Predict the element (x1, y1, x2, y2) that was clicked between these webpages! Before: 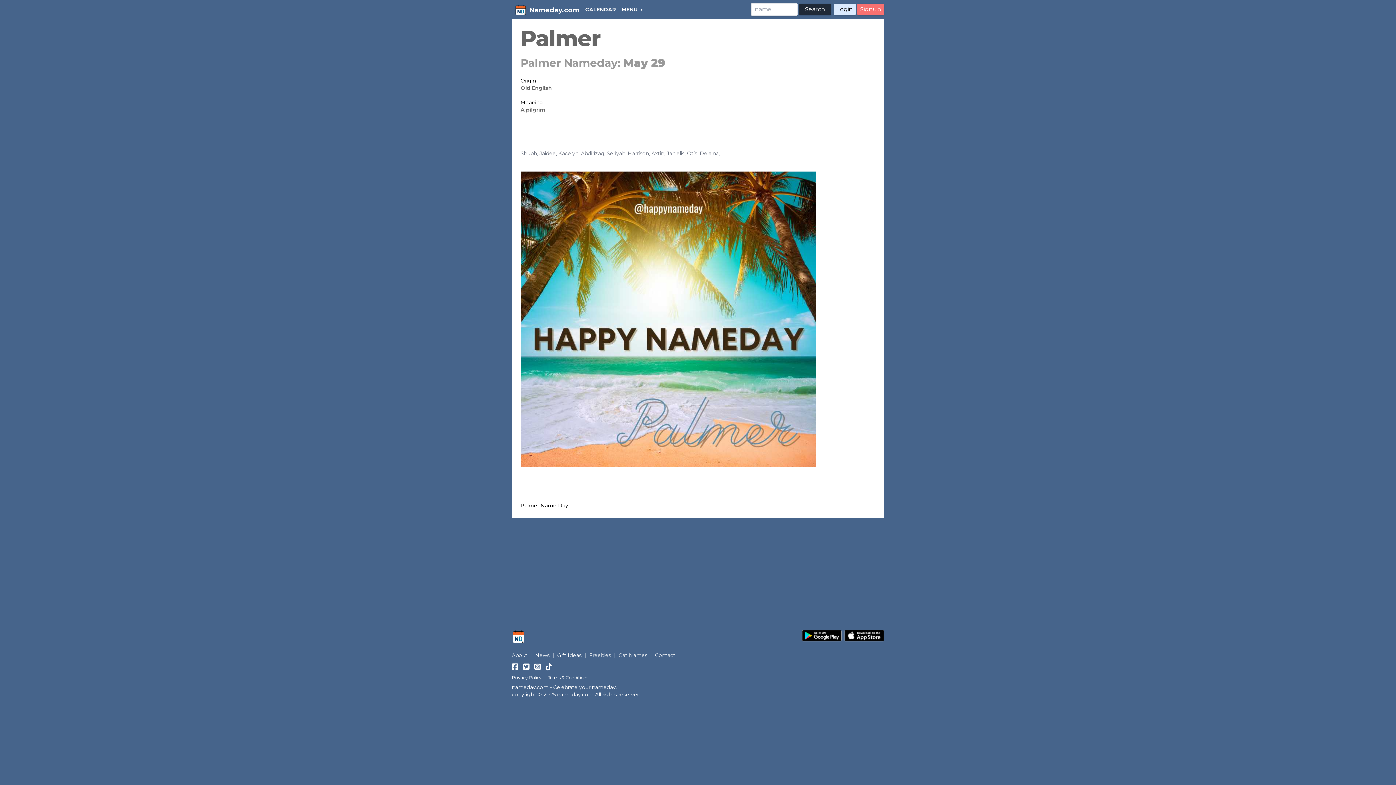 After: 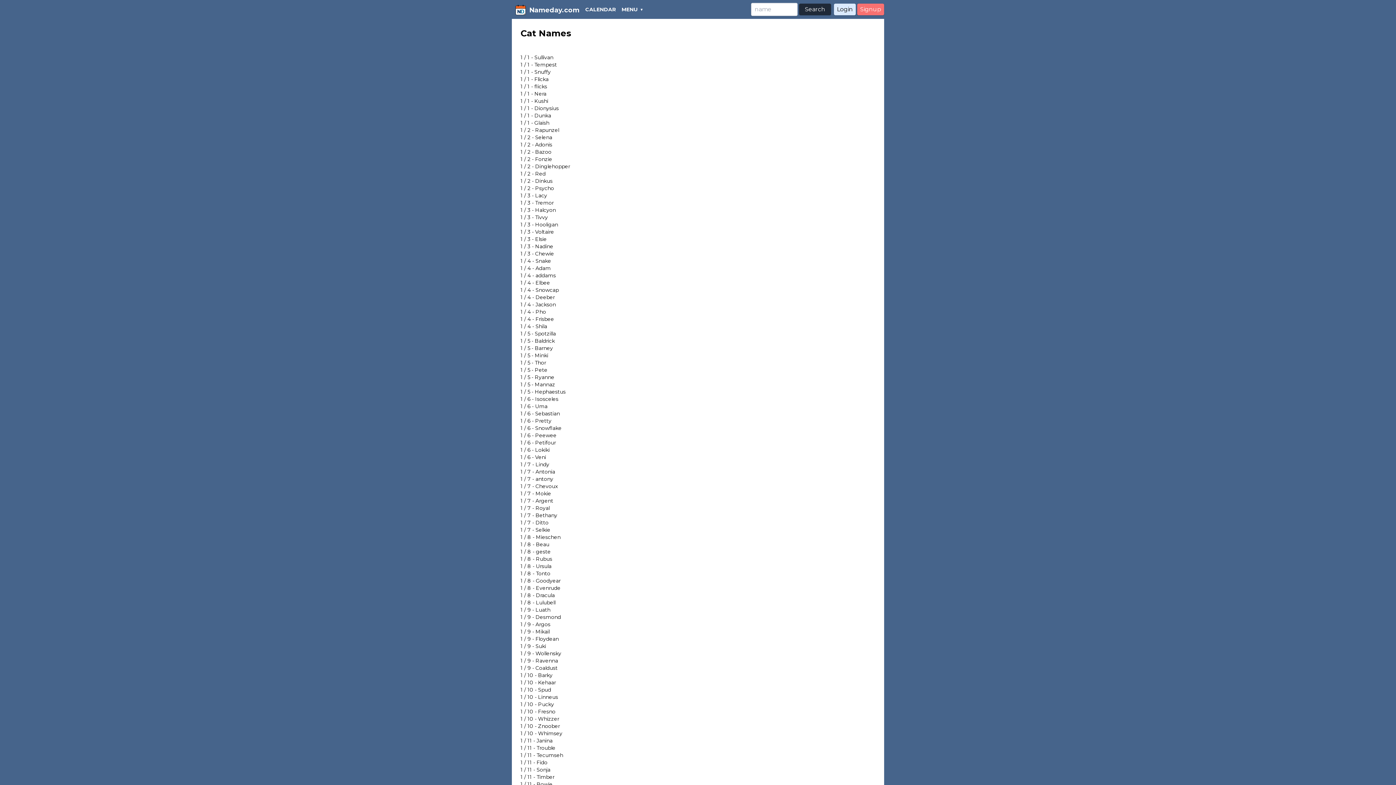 Action: label: Cat Names bbox: (618, 652, 647, 658)